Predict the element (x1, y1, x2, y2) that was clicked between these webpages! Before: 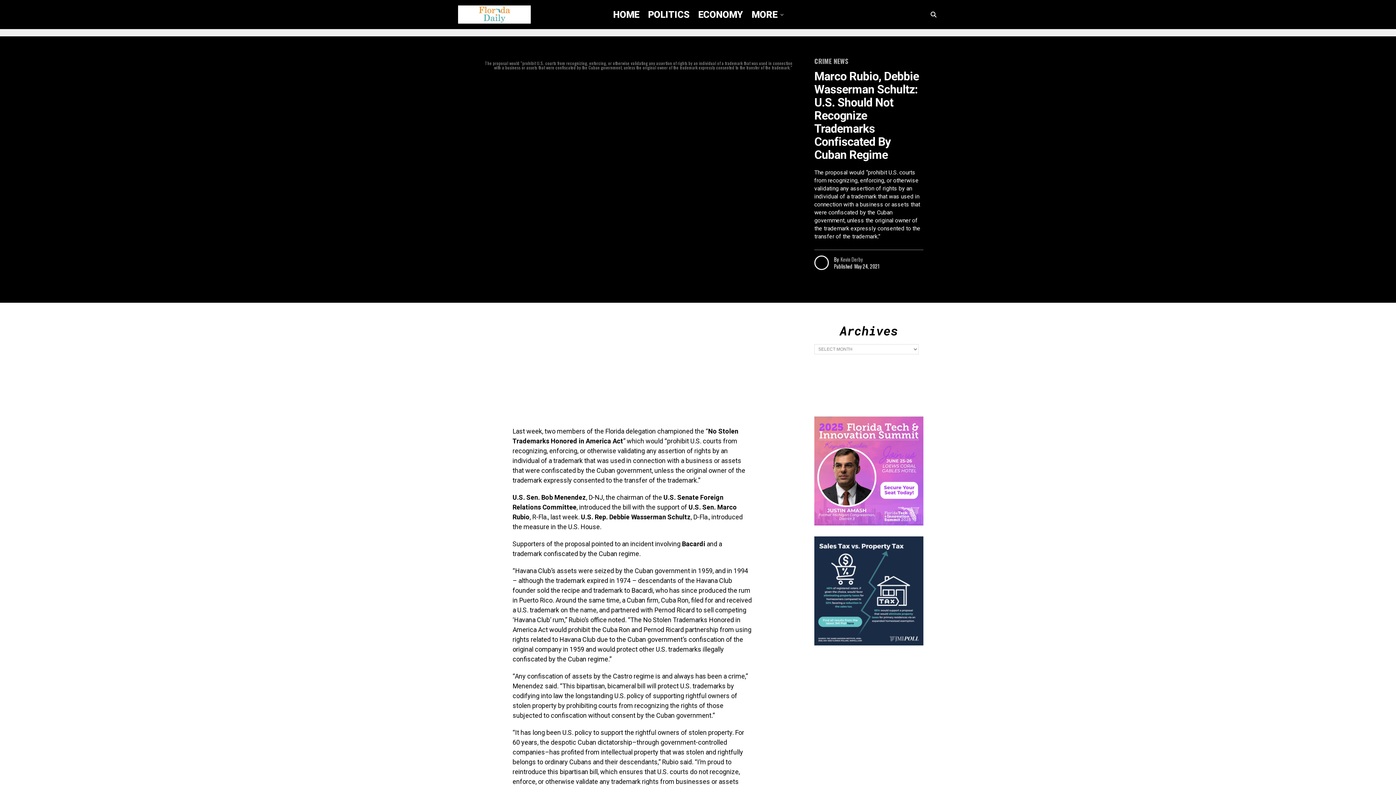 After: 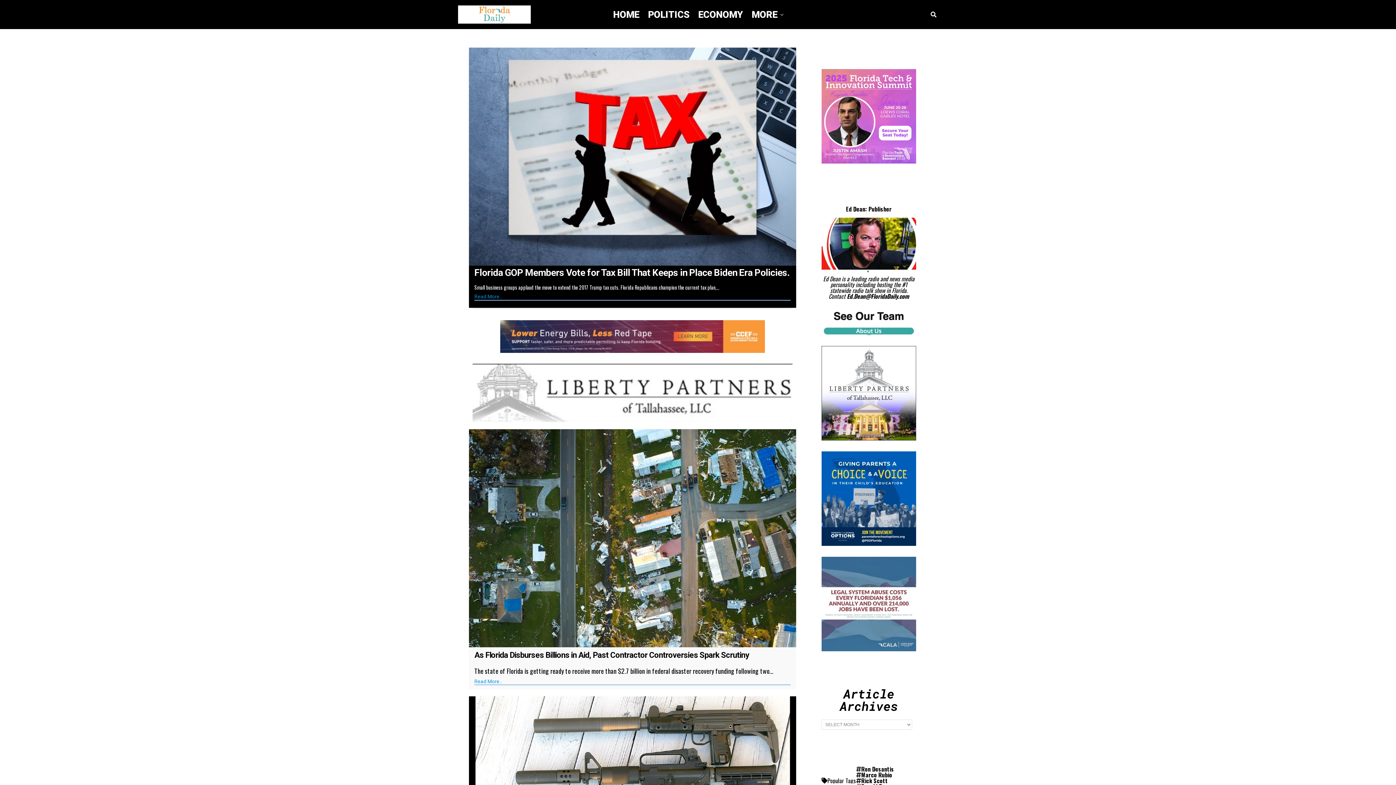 Action: label: HOME bbox: (609, 0, 643, 29)